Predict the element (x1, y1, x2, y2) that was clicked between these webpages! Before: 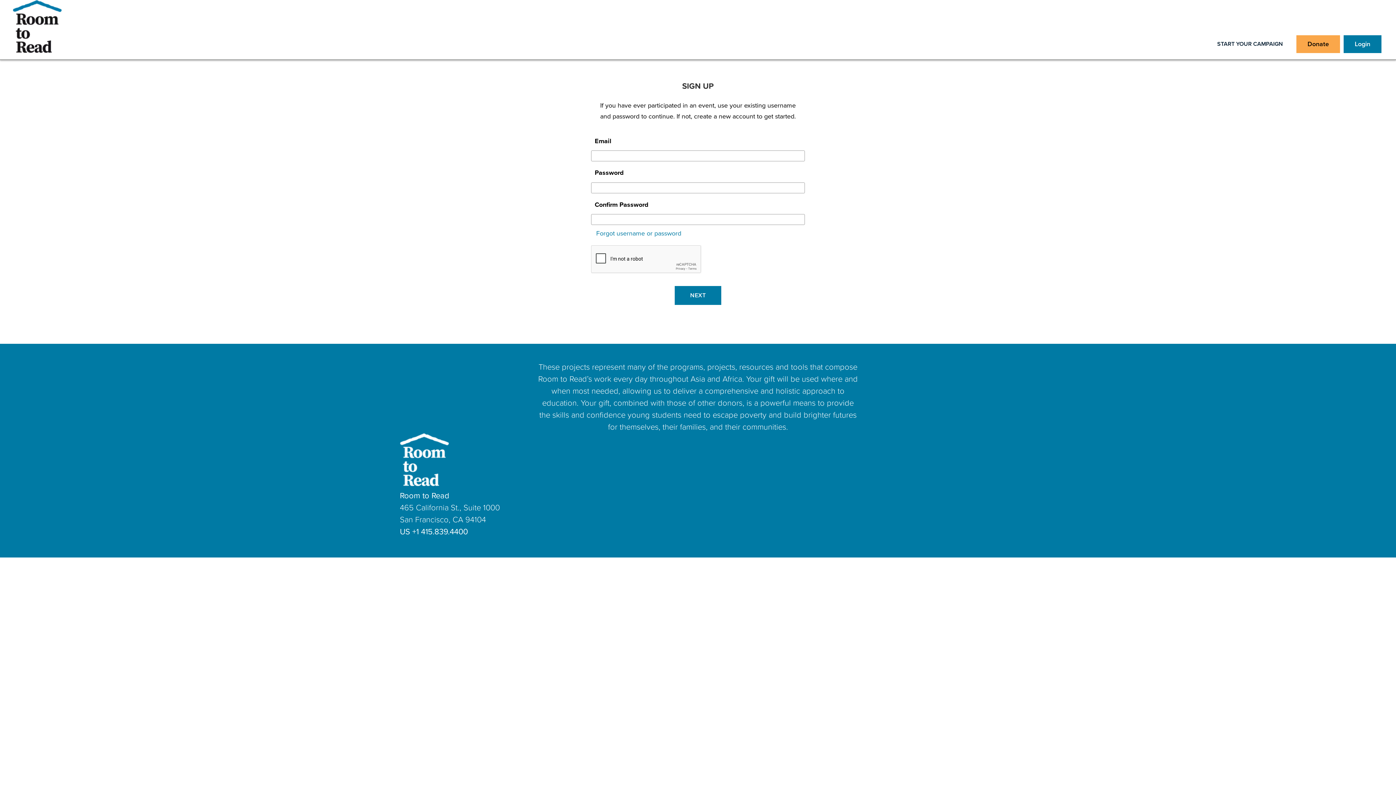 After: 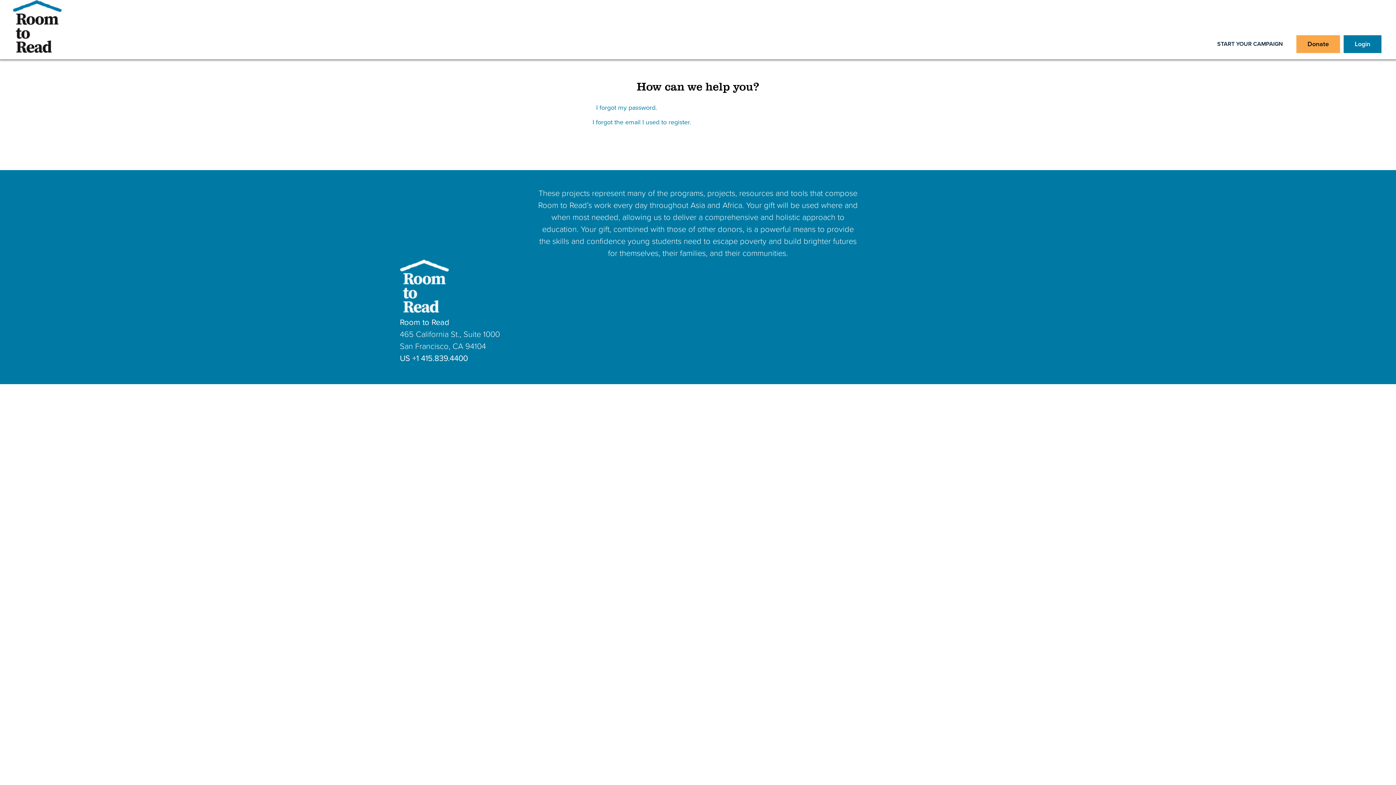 Action: label: Forgot username or password bbox: (596, 229, 681, 237)